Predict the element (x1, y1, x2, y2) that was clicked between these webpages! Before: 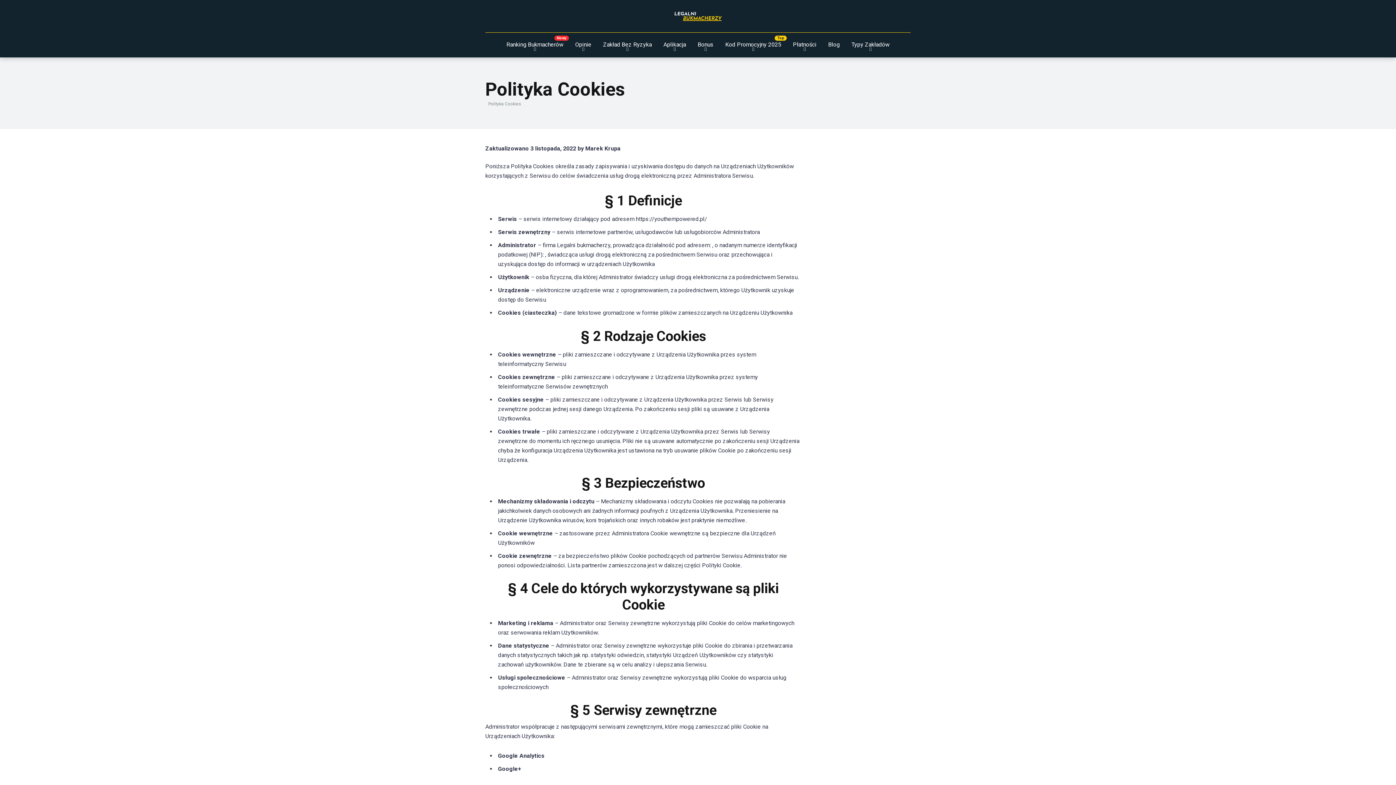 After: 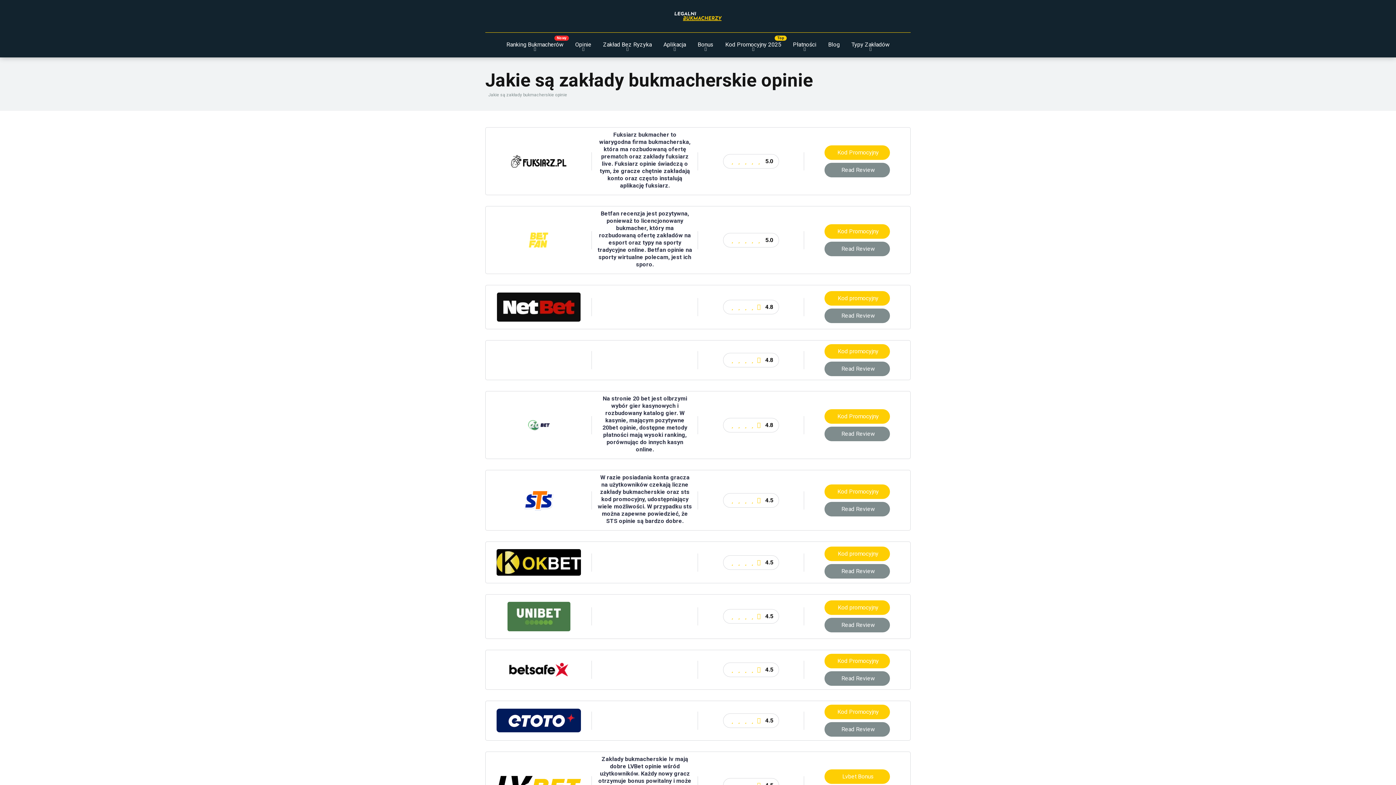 Action: bbox: (569, 32, 597, 57) label: Opinie